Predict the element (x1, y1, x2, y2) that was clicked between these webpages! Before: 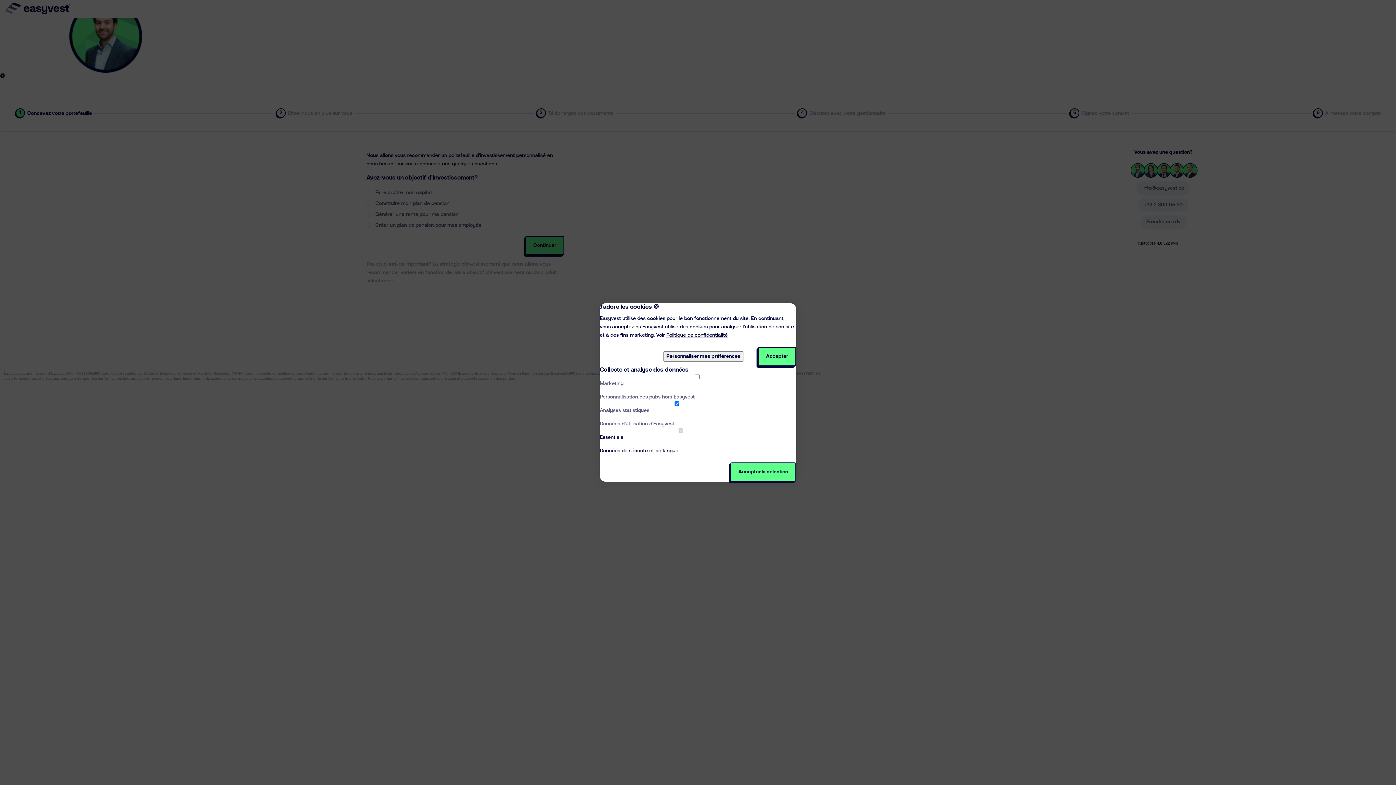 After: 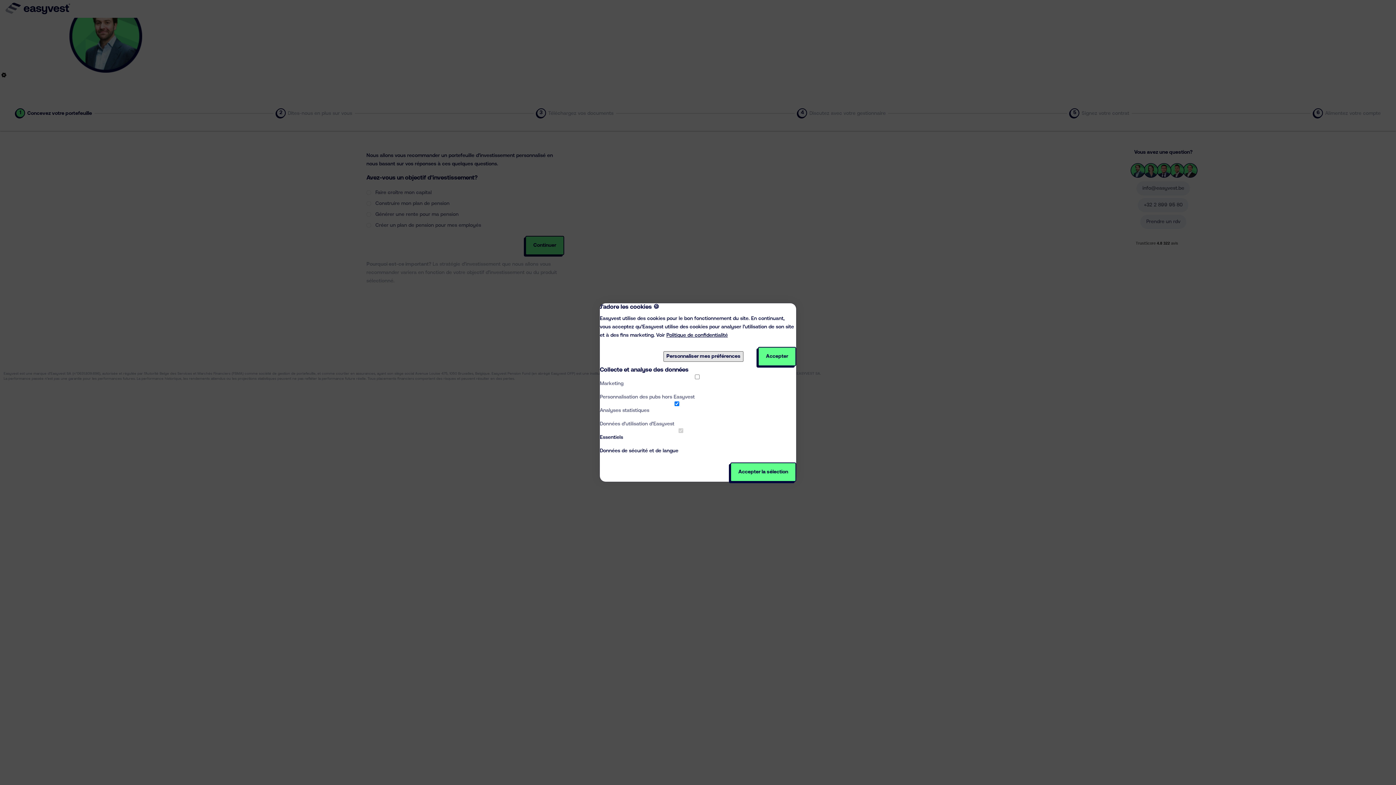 Action: label: Personnaliser mes préférences bbox: (663, 351, 743, 362)